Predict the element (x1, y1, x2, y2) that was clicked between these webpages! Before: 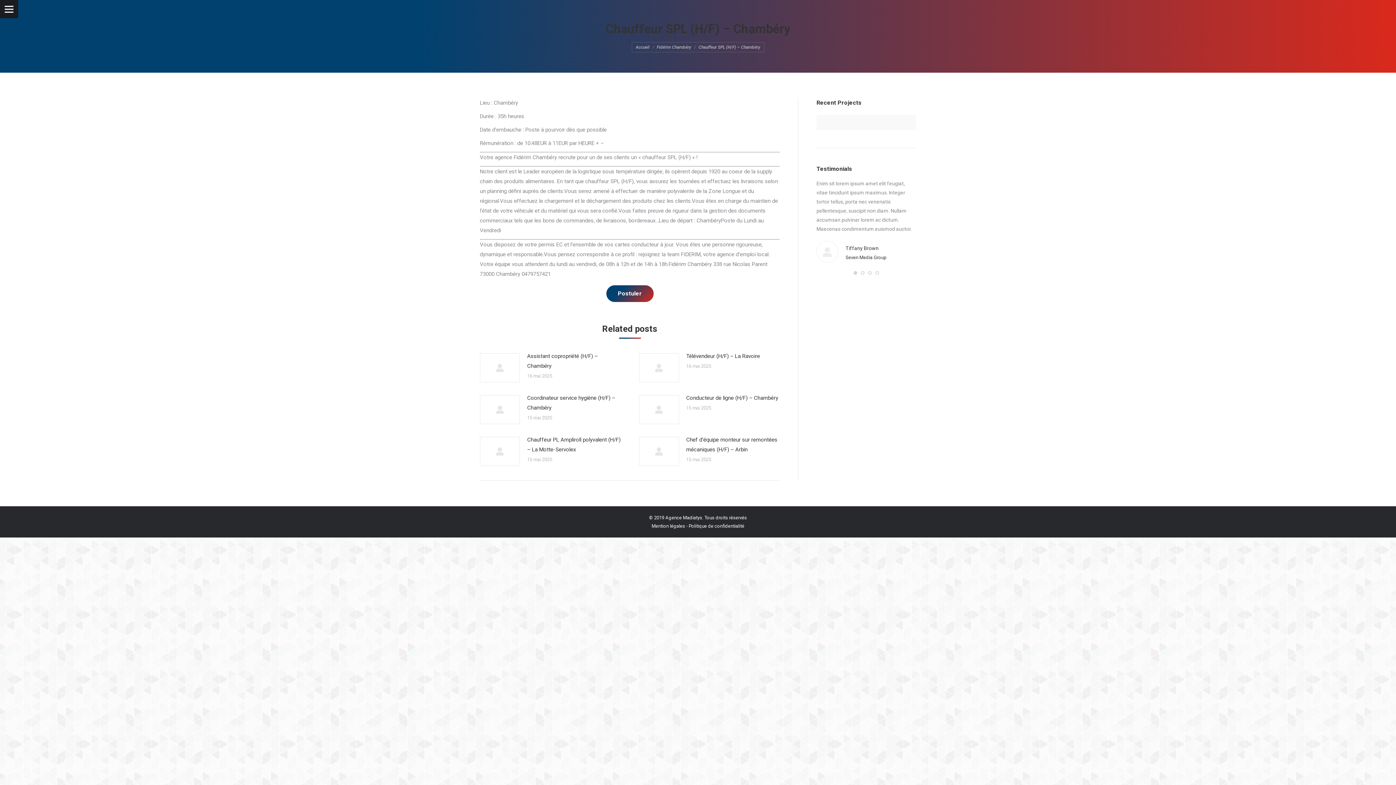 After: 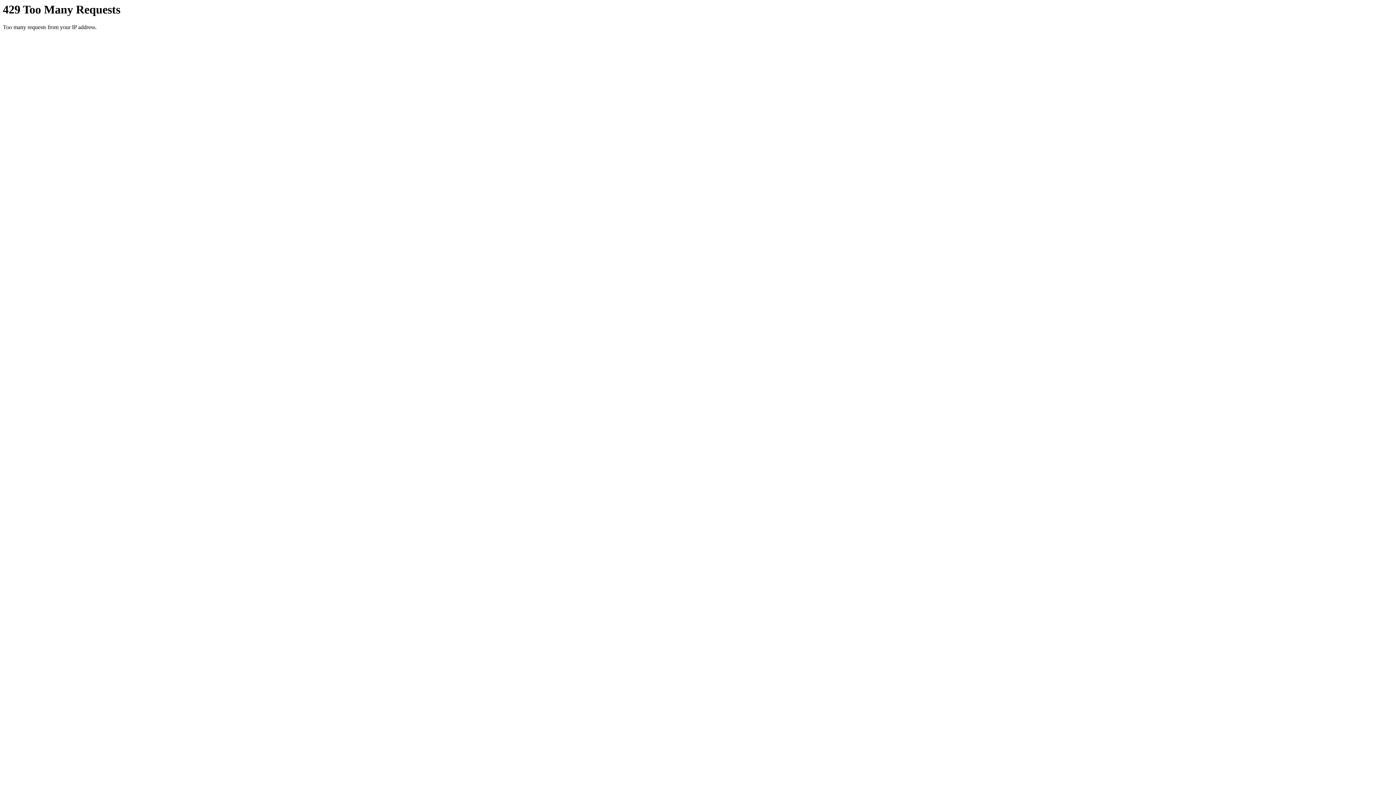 Action: label: Conducteur de ligne (H/F) – Chambéry bbox: (686, 393, 778, 403)